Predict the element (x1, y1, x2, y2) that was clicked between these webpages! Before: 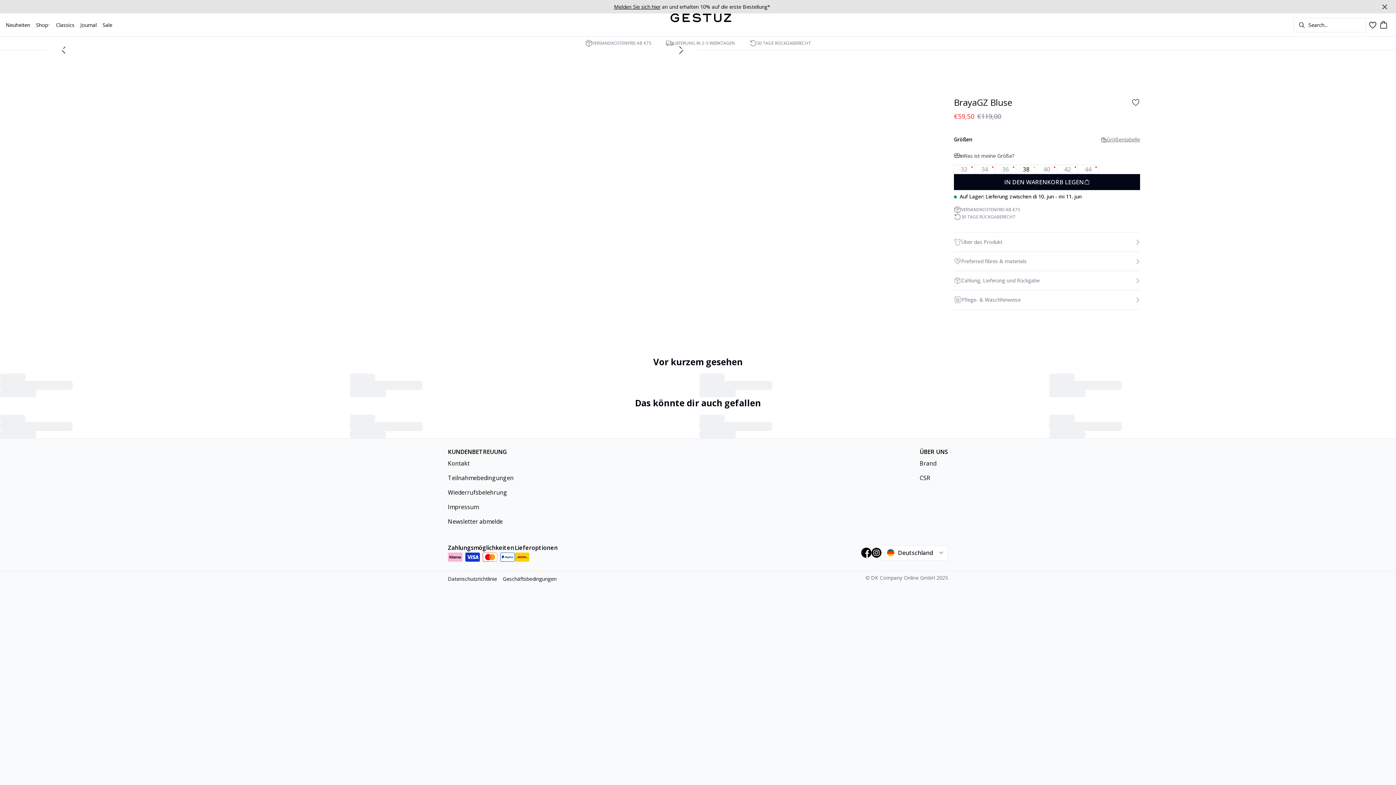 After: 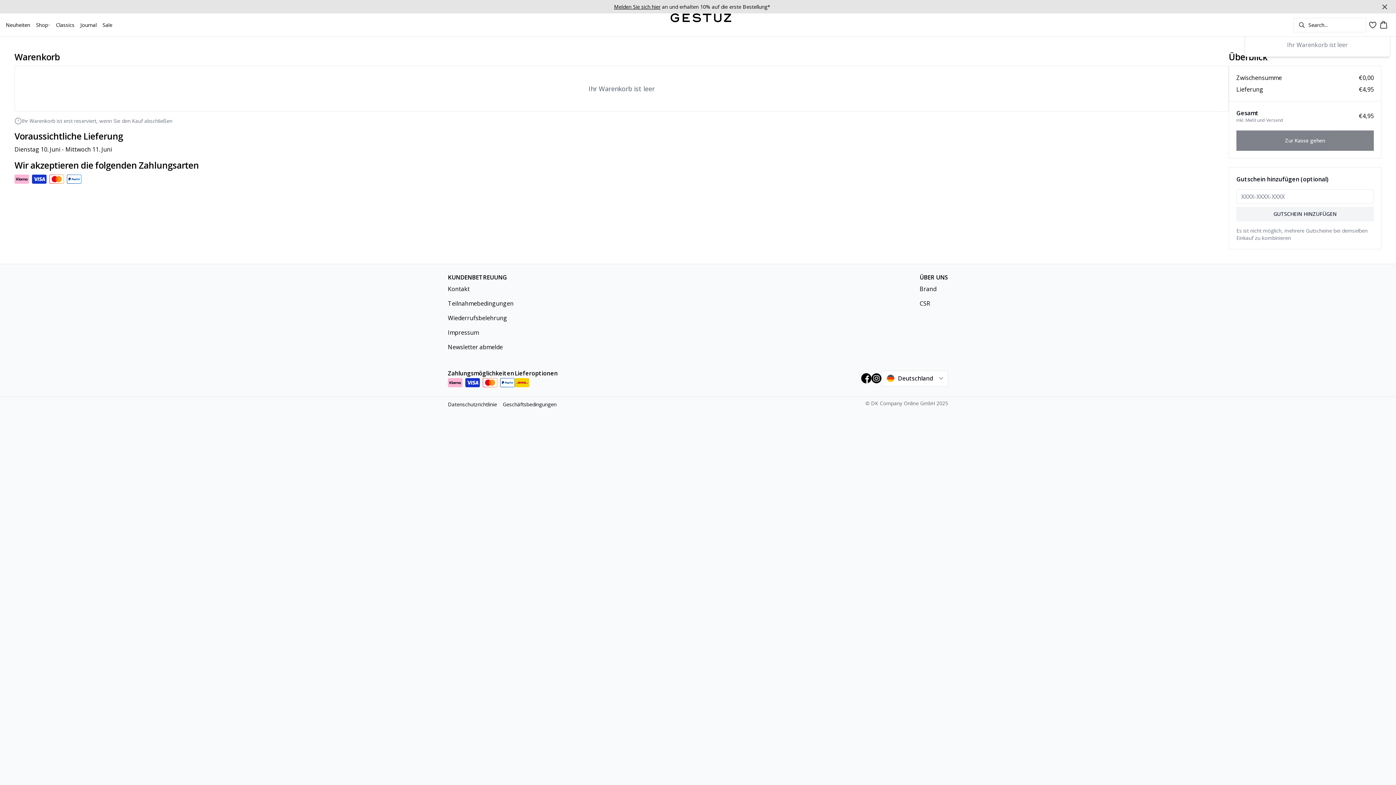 Action: bbox: (1377, 18, 1390, 31) label: Warenkorb